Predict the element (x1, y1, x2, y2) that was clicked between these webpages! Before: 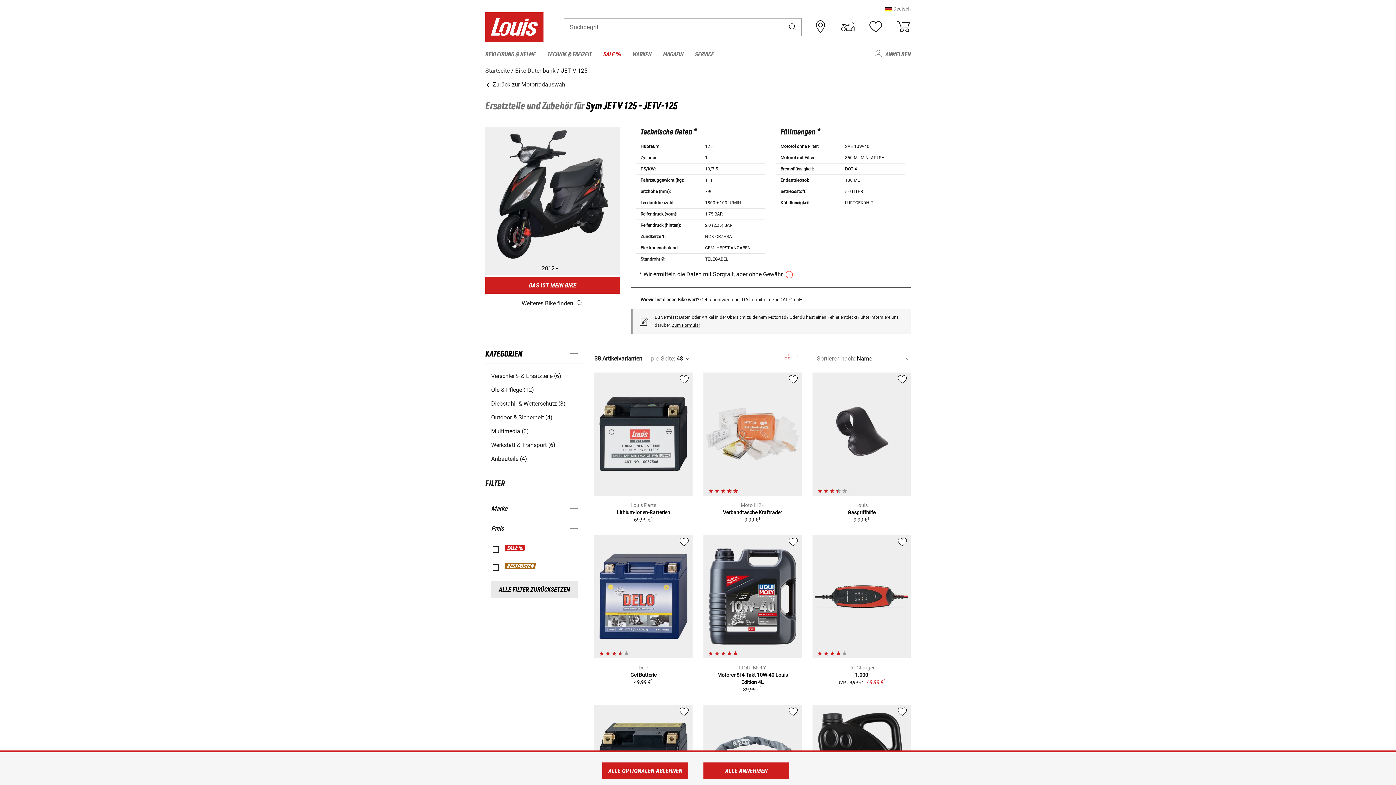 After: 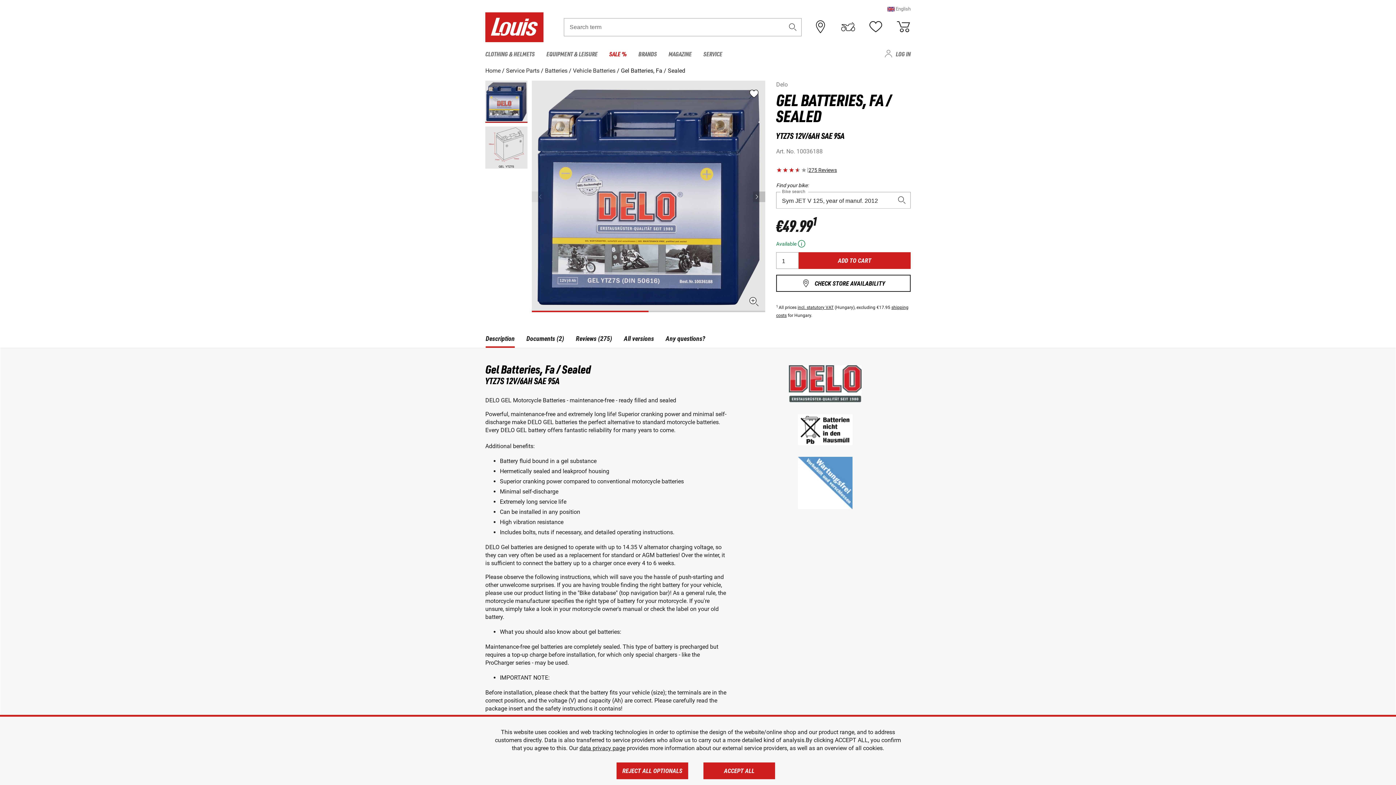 Action: bbox: (630, 672, 656, 678) label: Gel Batterie